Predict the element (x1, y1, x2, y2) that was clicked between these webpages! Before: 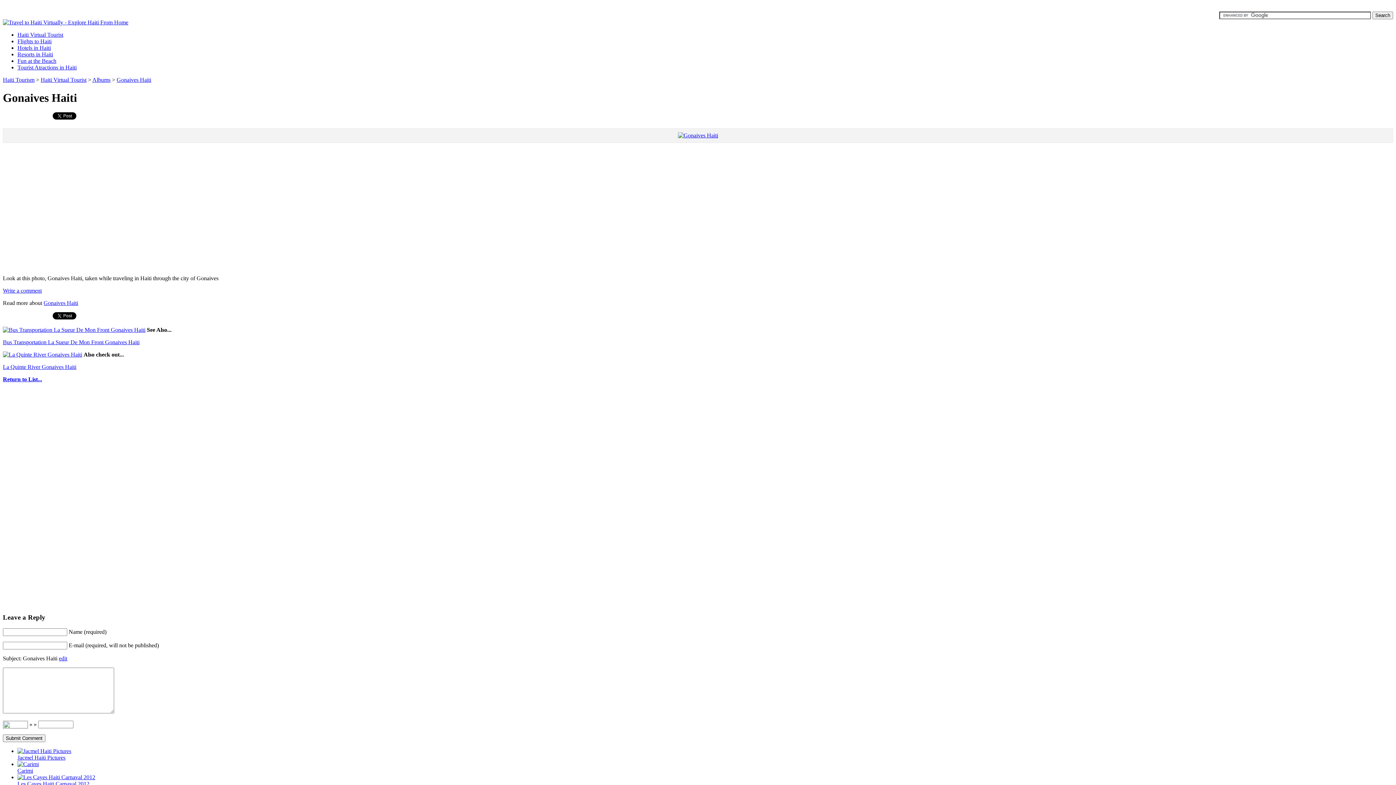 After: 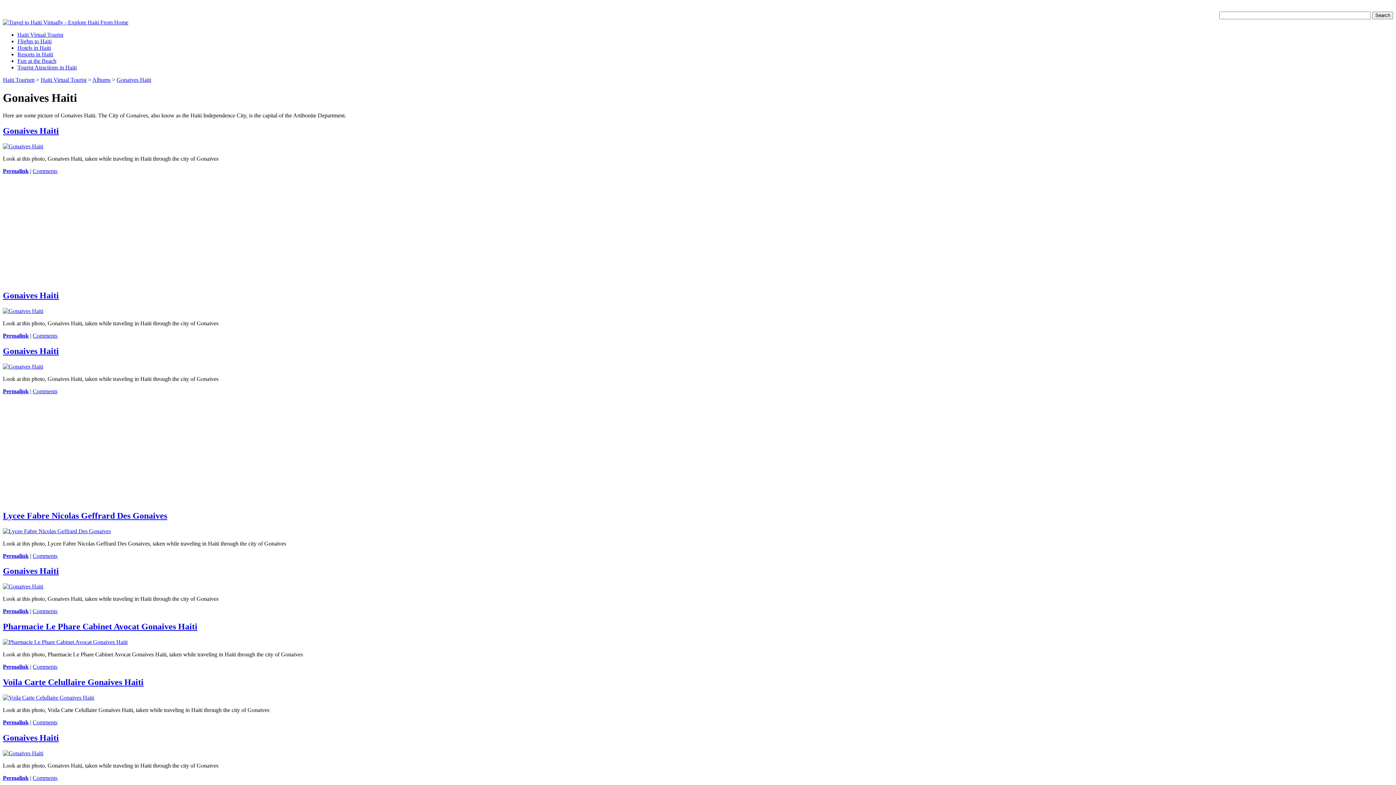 Action: bbox: (43, 300, 78, 306) label: Gonaives Haiti